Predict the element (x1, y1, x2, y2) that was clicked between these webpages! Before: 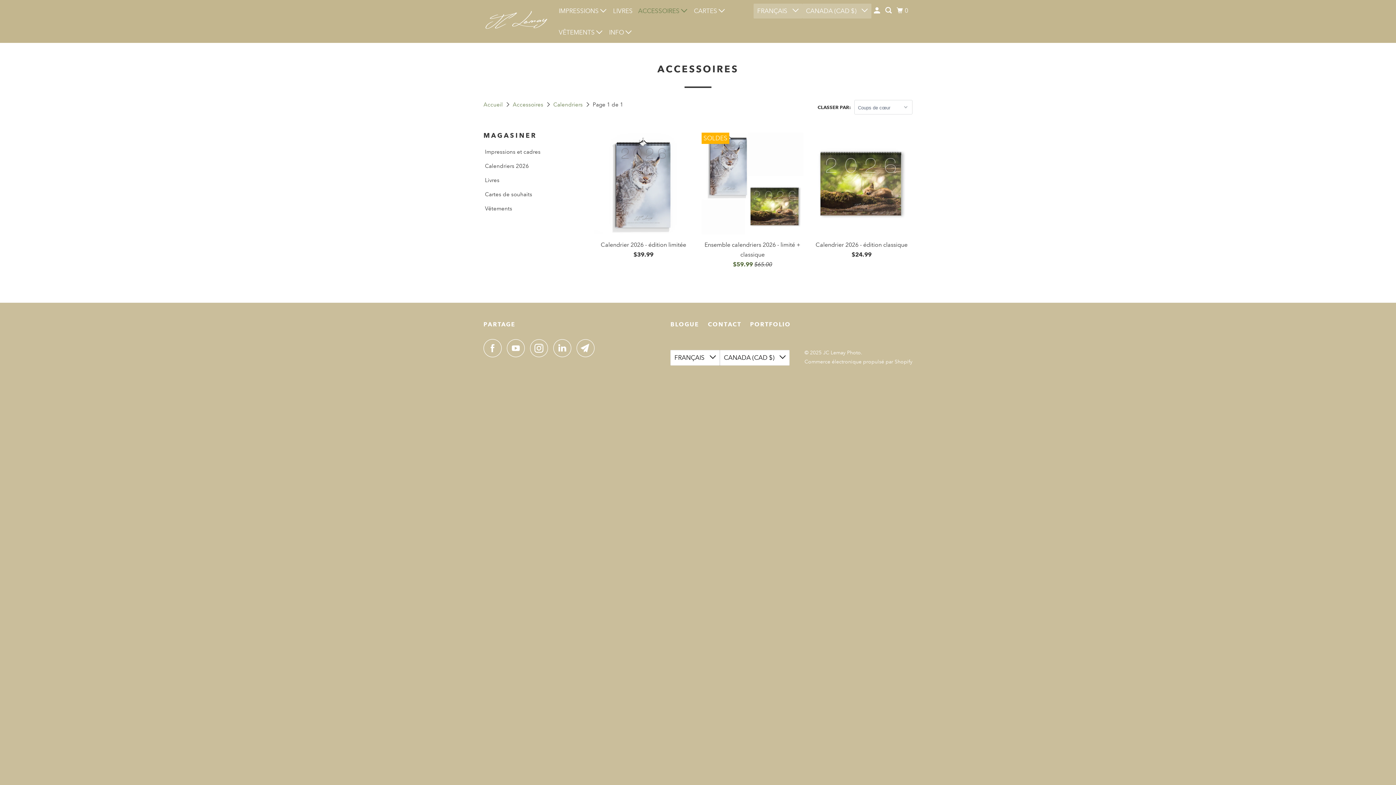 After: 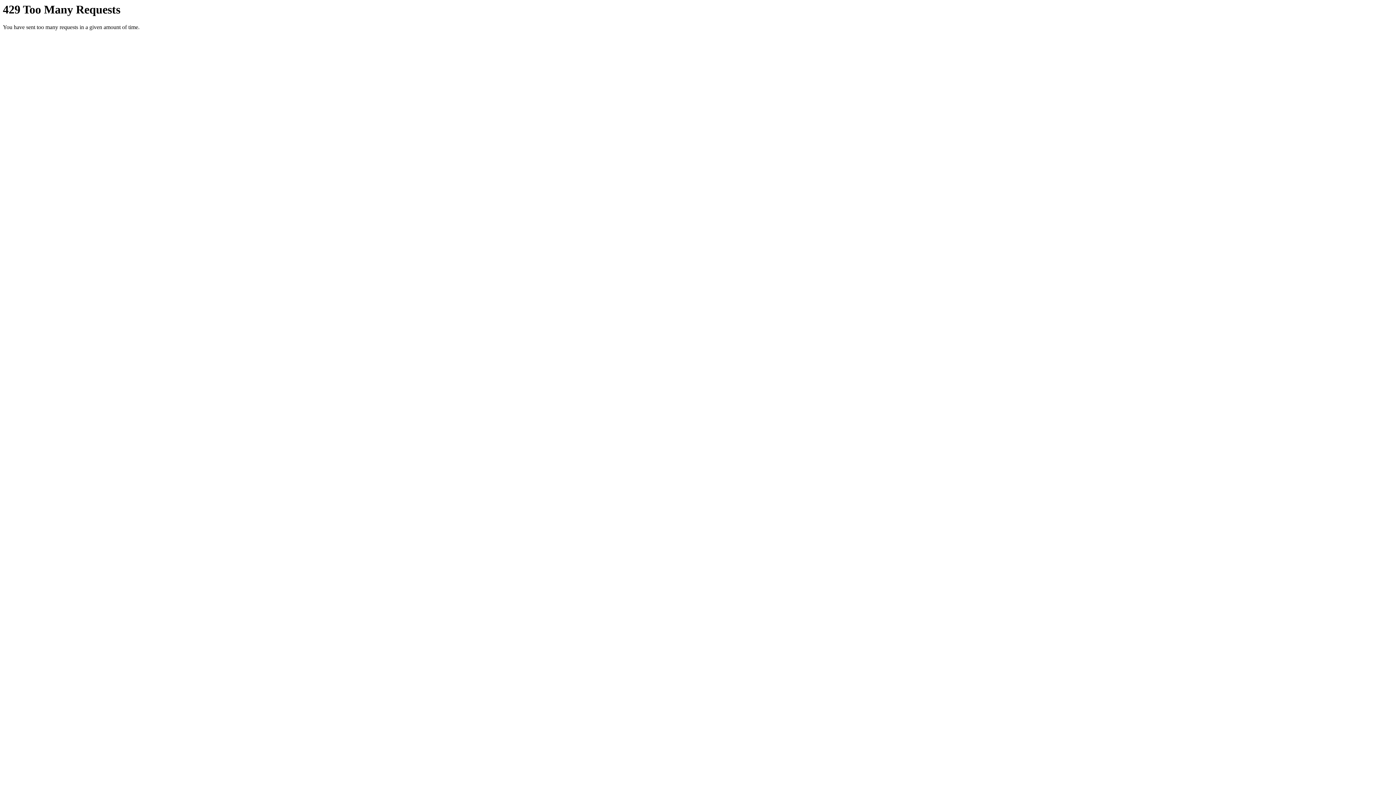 Action: bbox: (750, 319, 791, 329) label: PORTFOLIO